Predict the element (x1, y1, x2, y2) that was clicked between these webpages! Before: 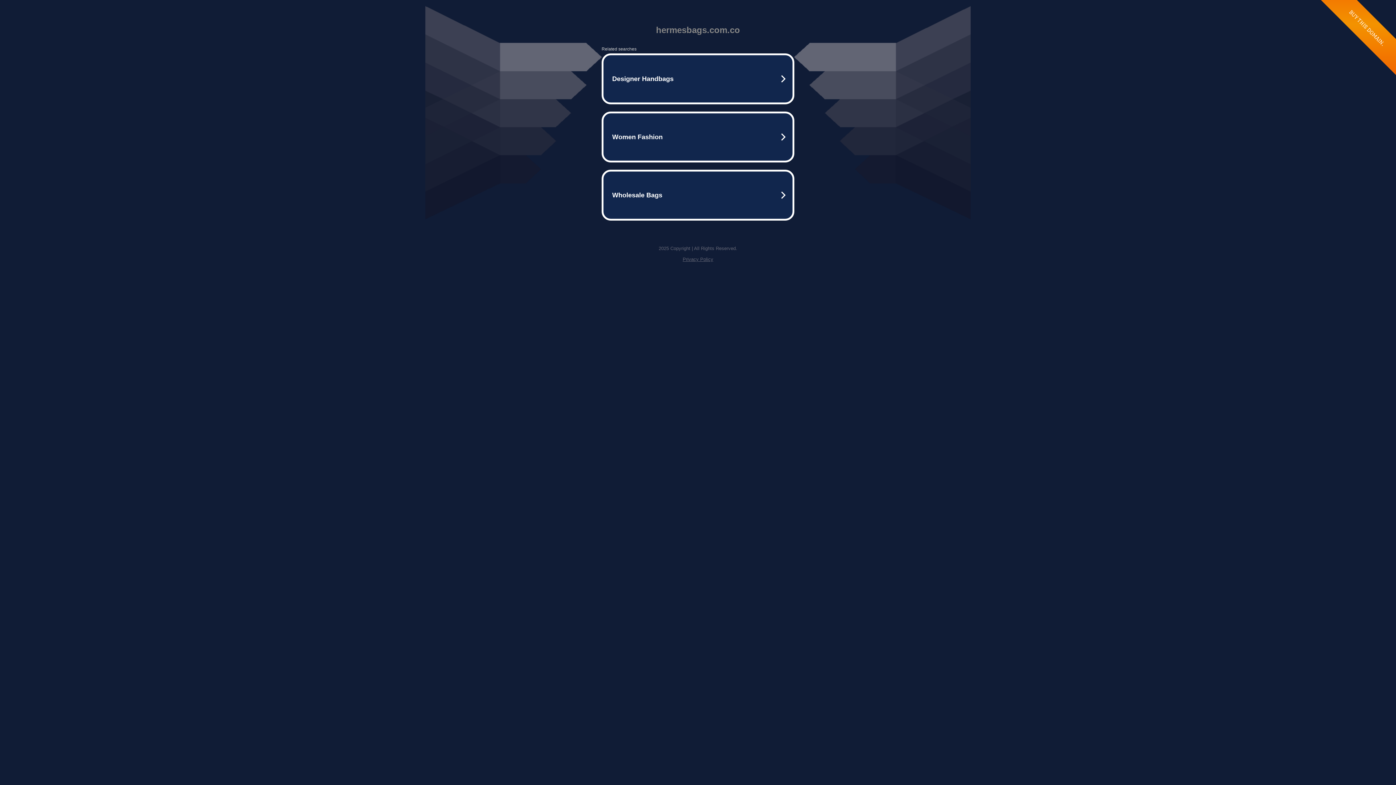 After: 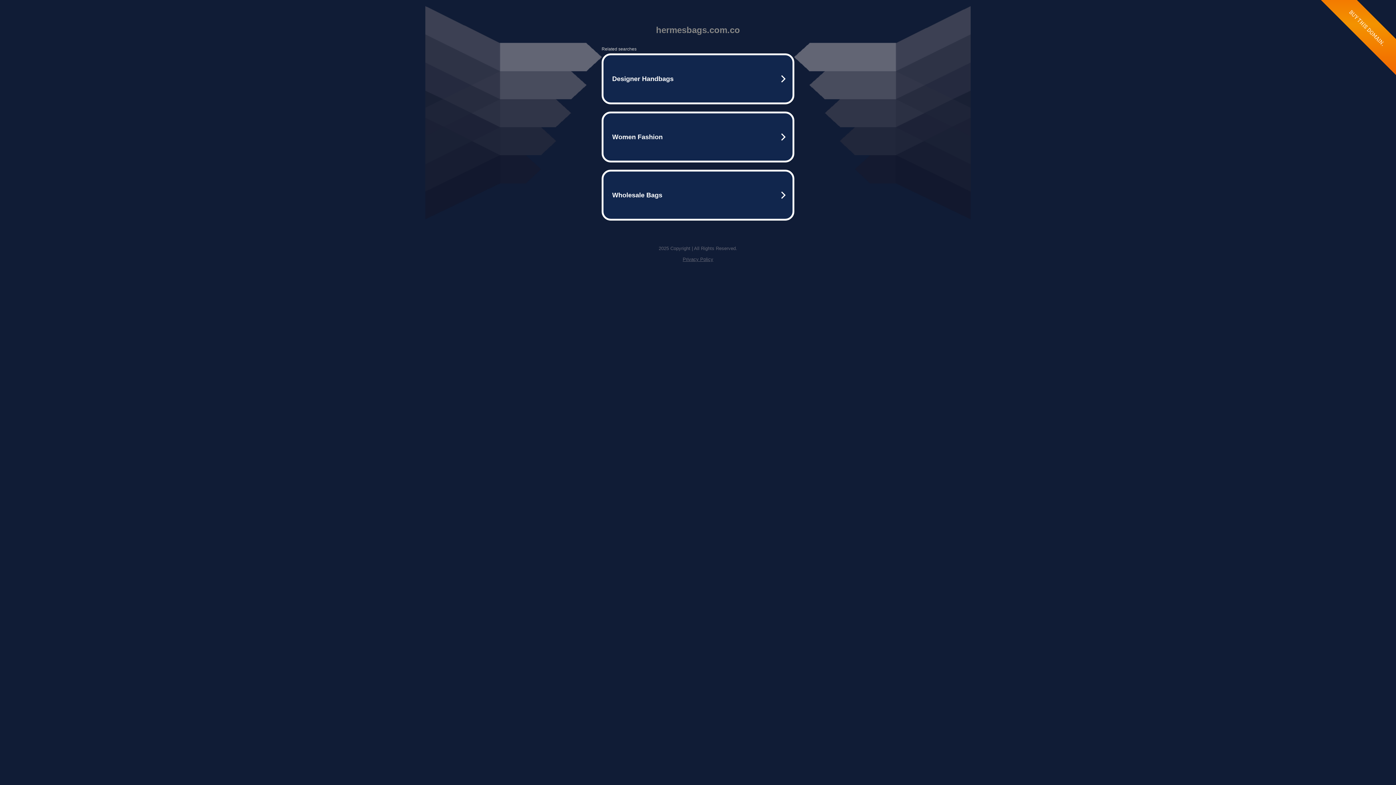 Action: bbox: (682, 256, 713, 262) label: Privacy Policy